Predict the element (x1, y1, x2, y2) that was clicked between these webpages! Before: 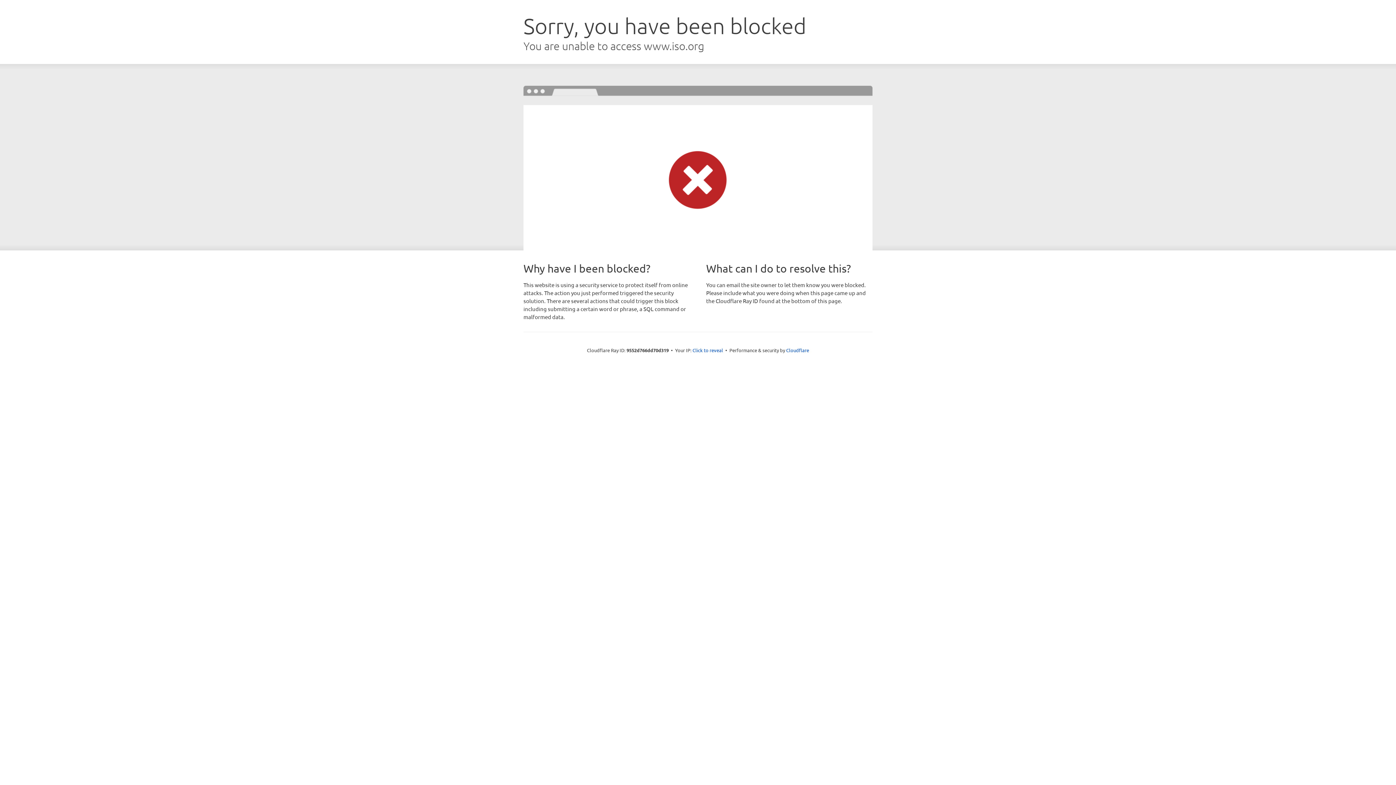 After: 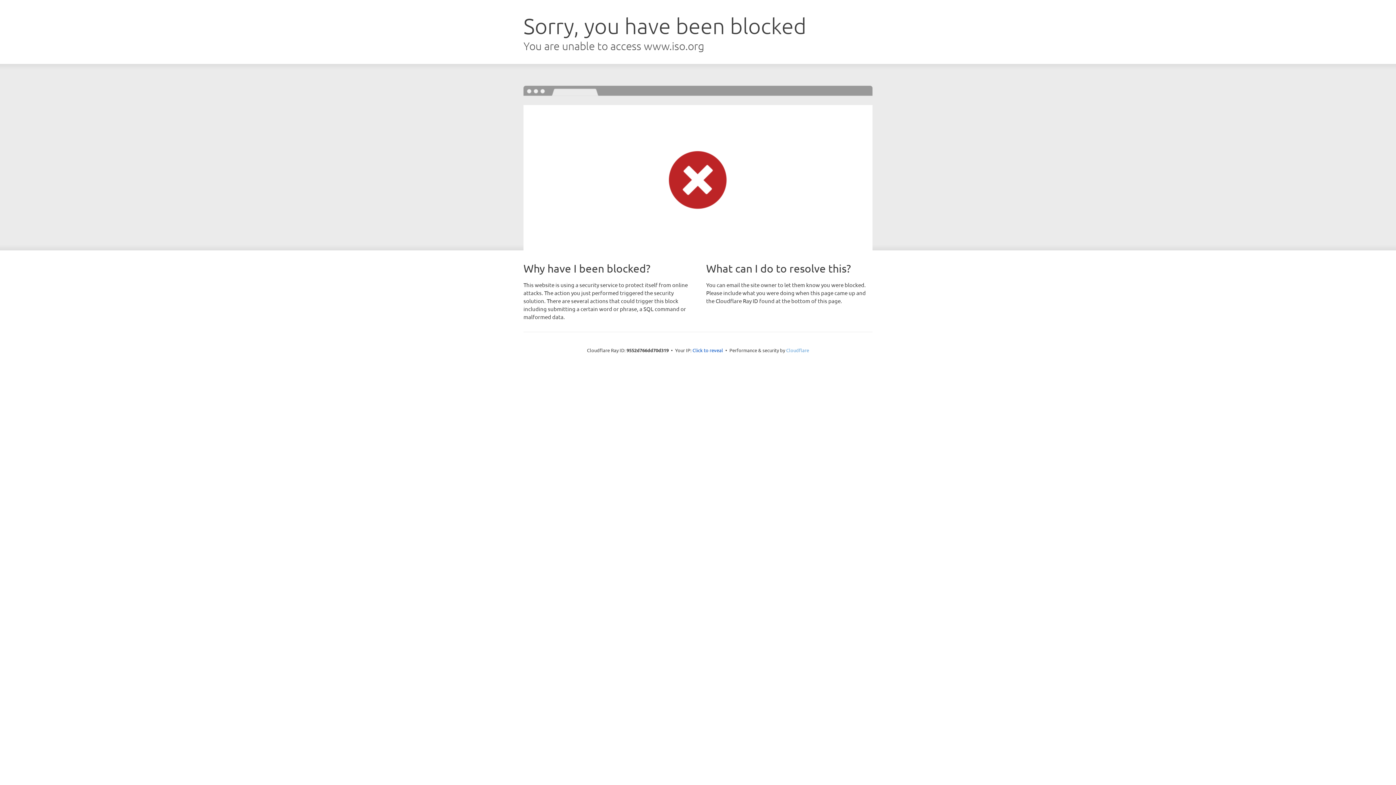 Action: label: Cloudflare bbox: (786, 347, 809, 353)